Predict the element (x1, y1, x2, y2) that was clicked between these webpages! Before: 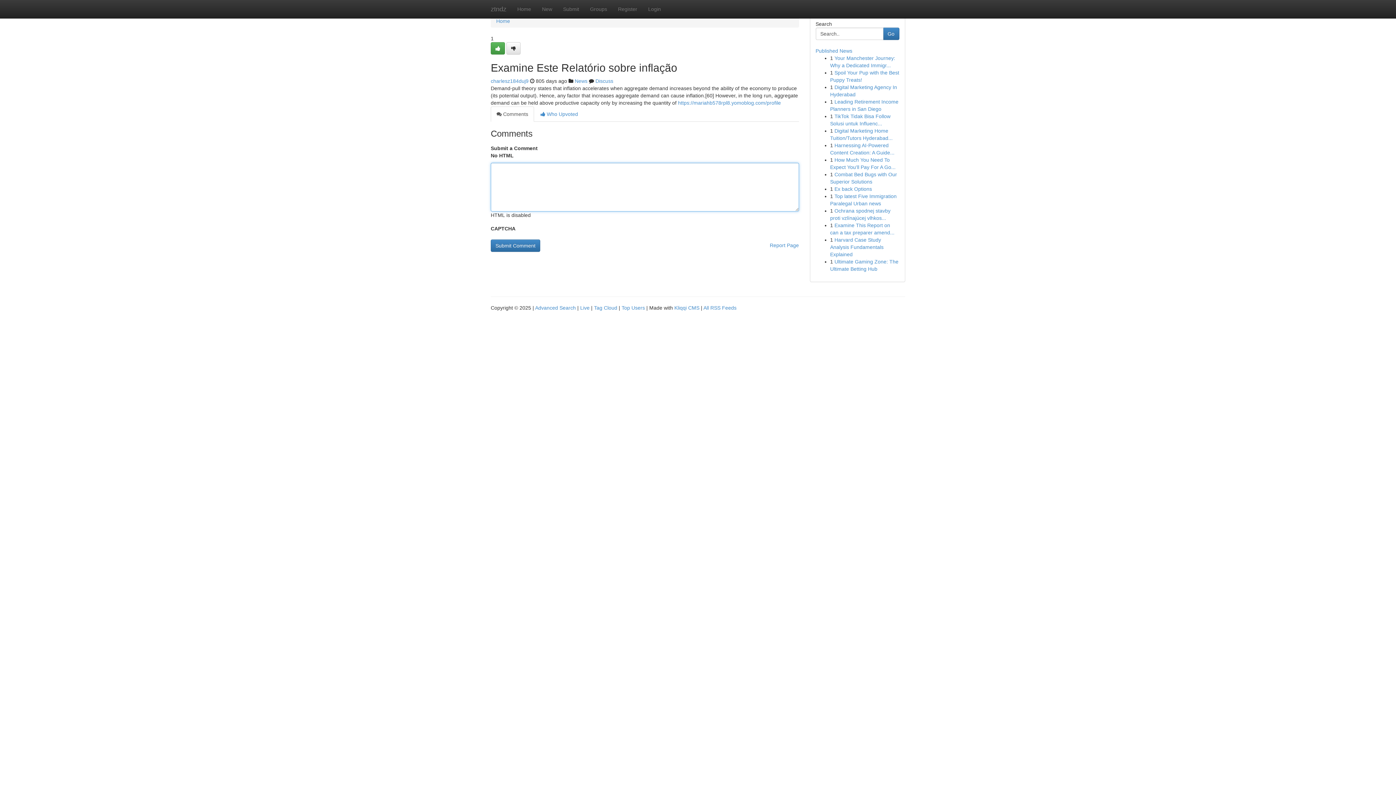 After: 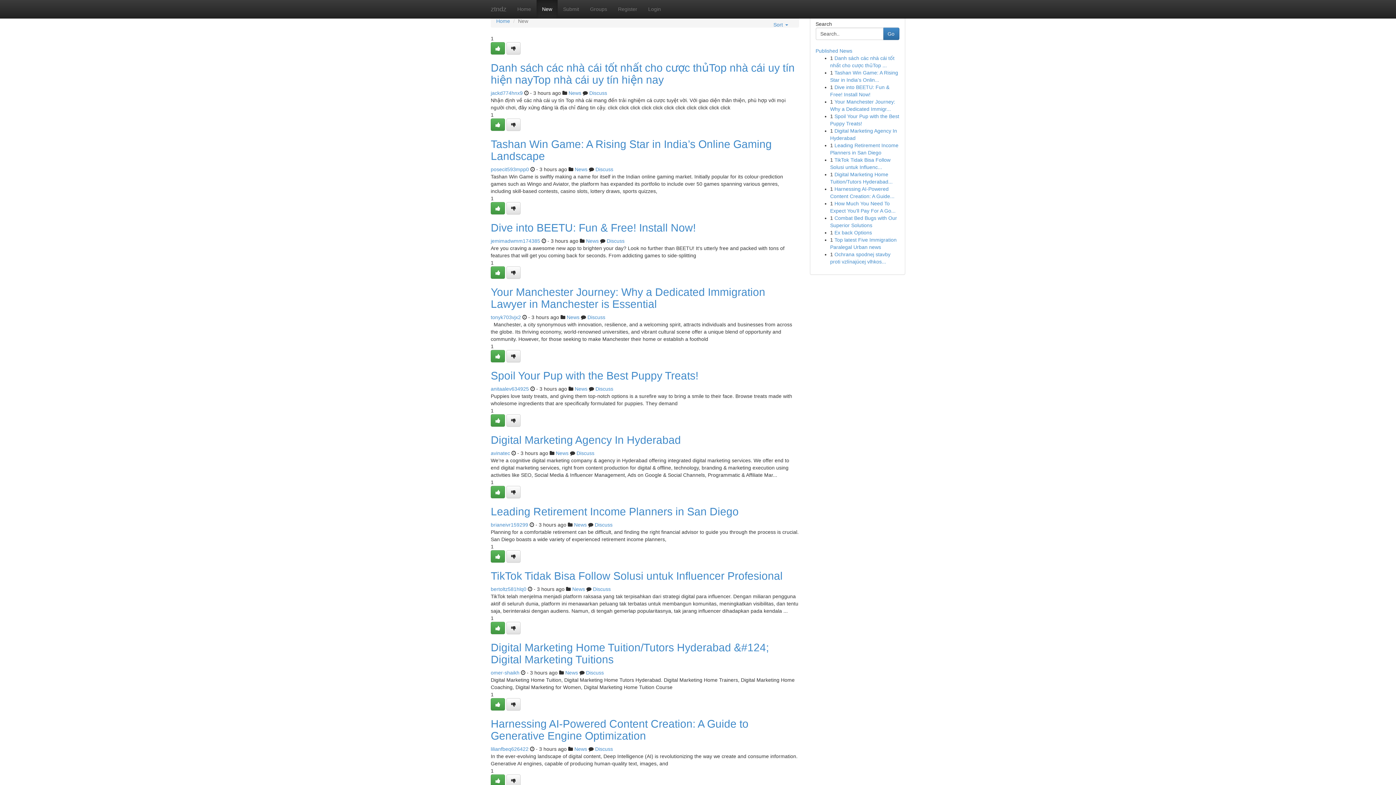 Action: bbox: (536, 0, 557, 18) label: New